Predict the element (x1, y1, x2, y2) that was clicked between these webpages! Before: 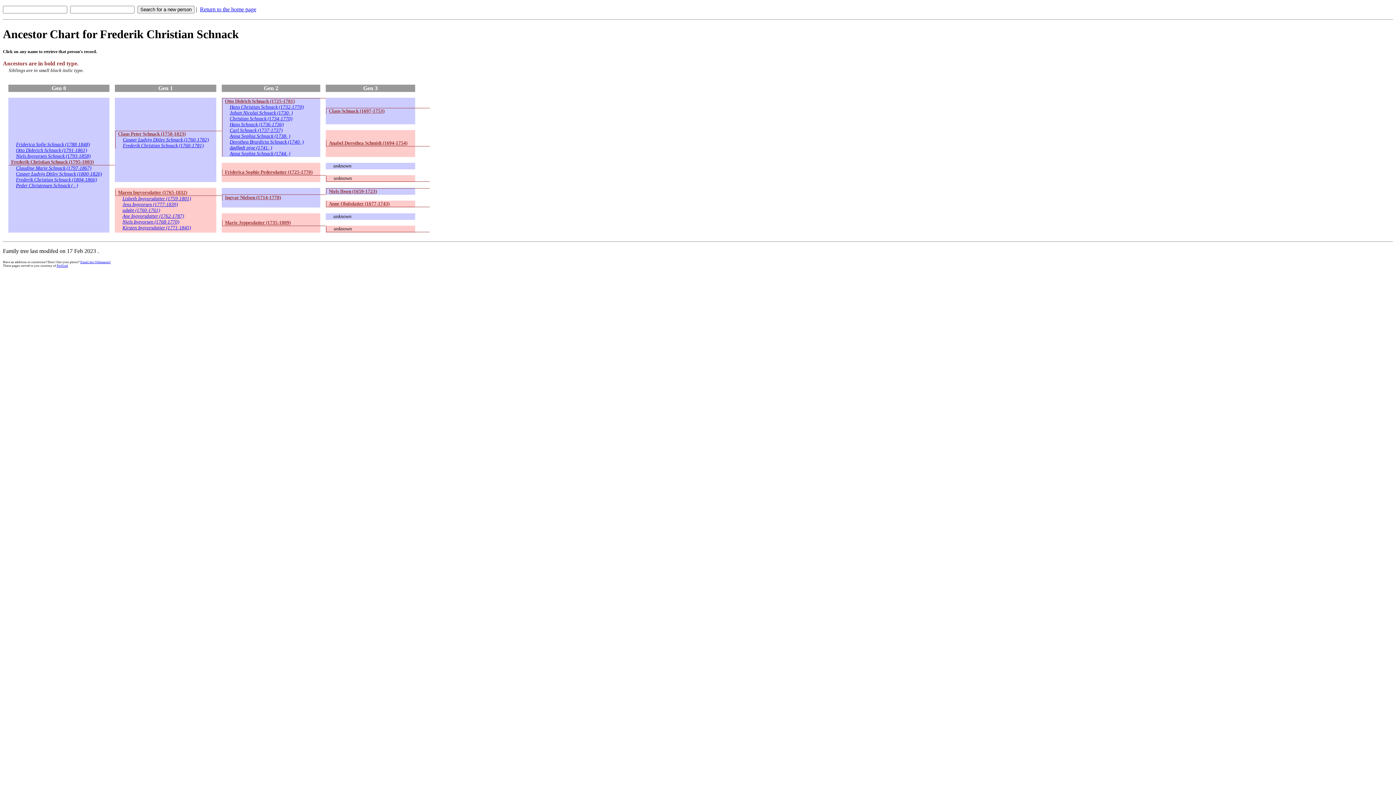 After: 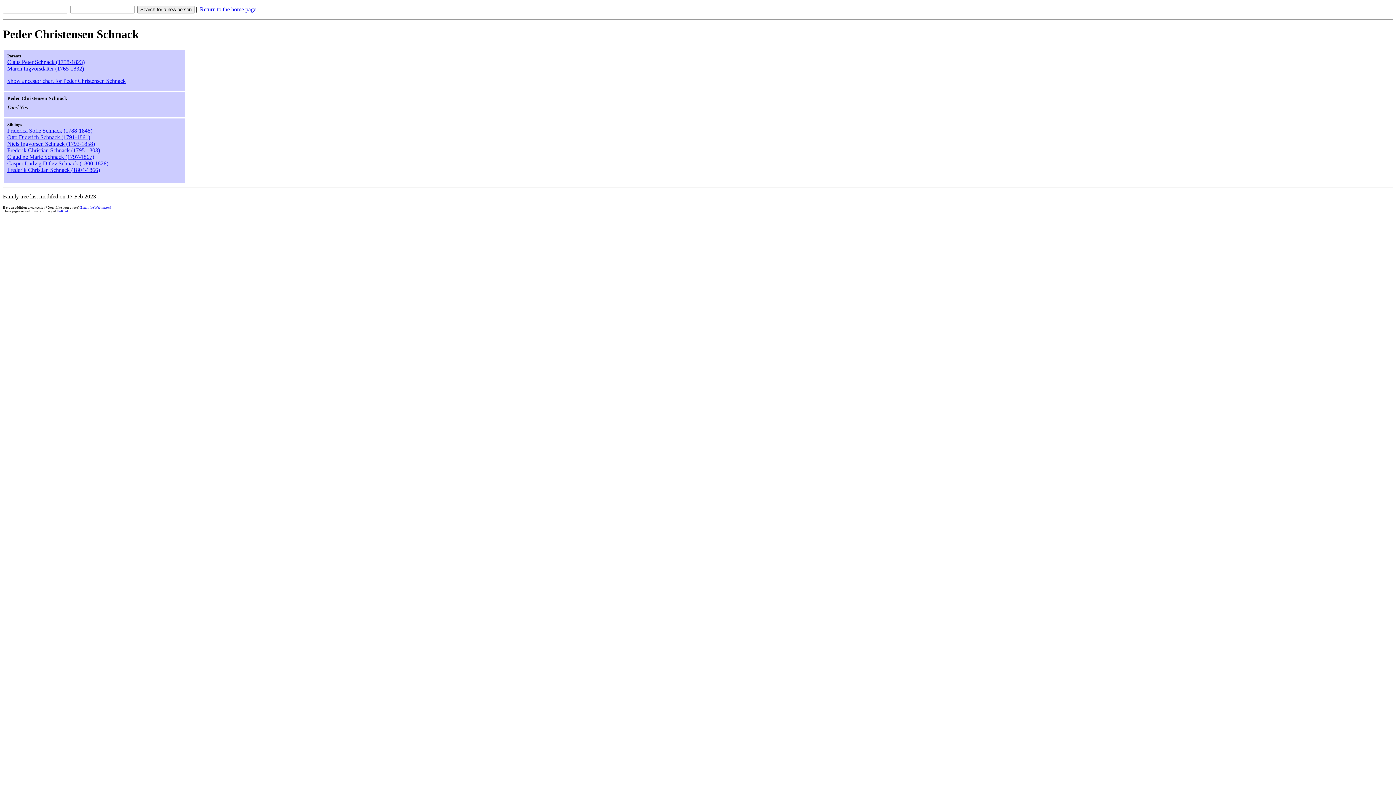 Action: bbox: (16, 182, 77, 188) label: Peder Christensen Schnack ( - )